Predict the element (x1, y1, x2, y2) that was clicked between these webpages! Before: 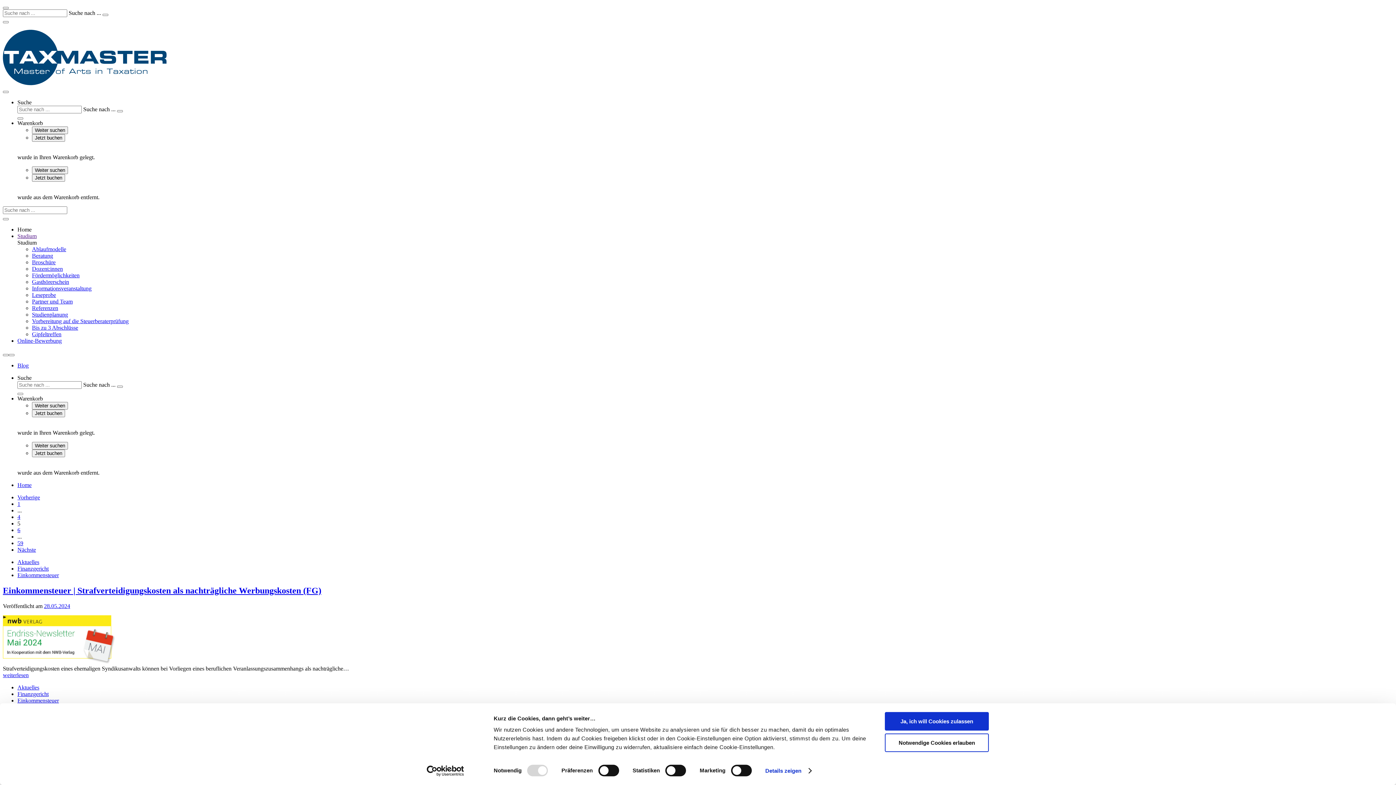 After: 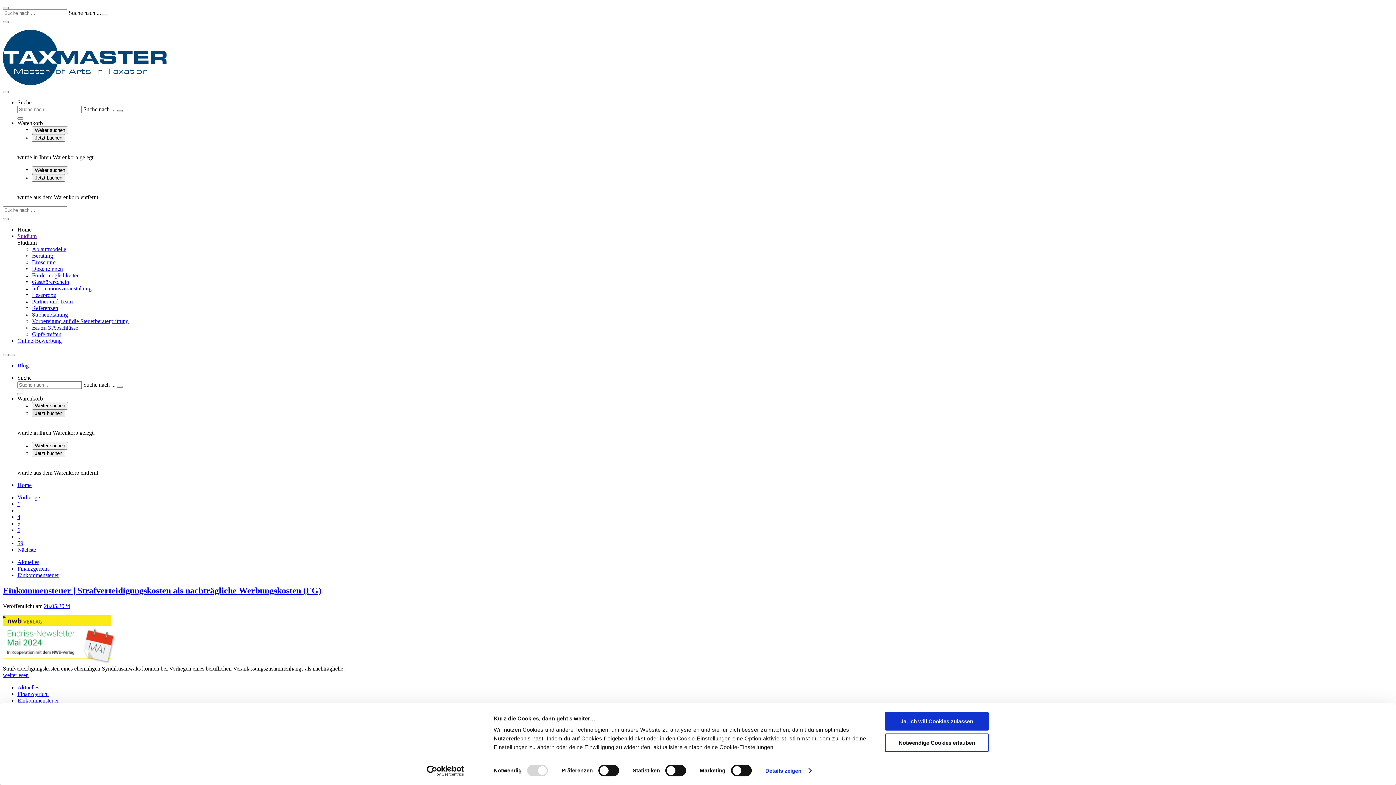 Action: bbox: (32, 409, 65, 417) label: Jetzt buchen